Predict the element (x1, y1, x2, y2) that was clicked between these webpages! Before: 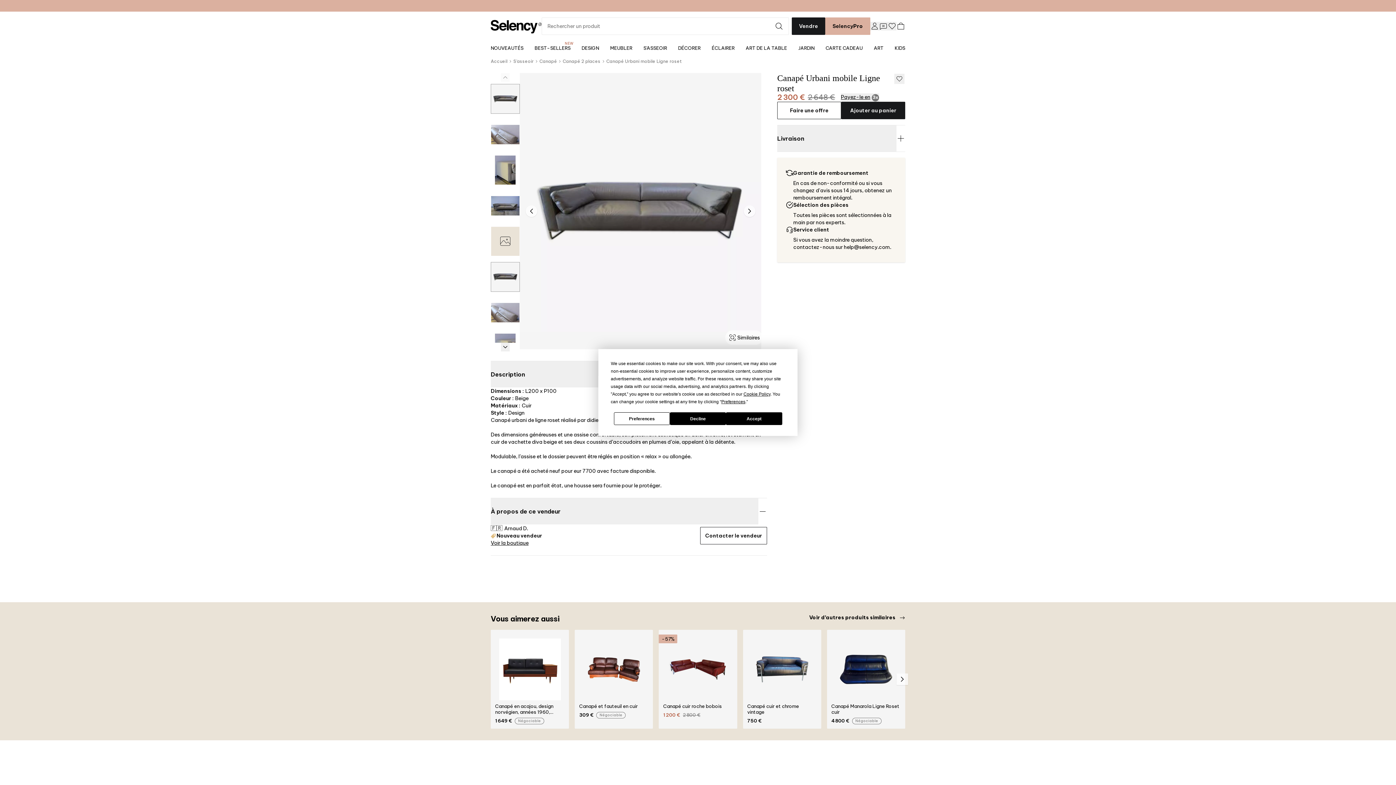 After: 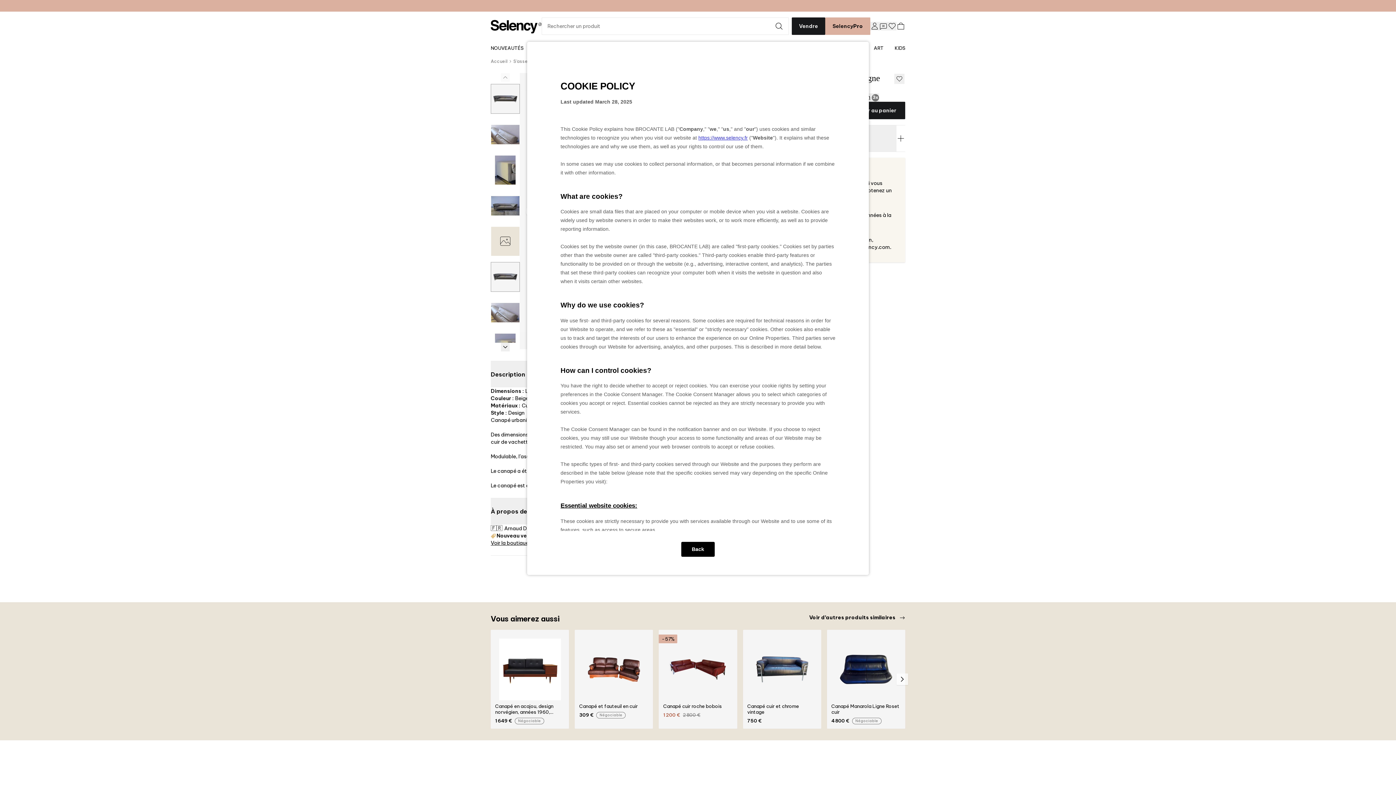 Action: label: Cookie Policy bbox: (743, 391, 770, 396)